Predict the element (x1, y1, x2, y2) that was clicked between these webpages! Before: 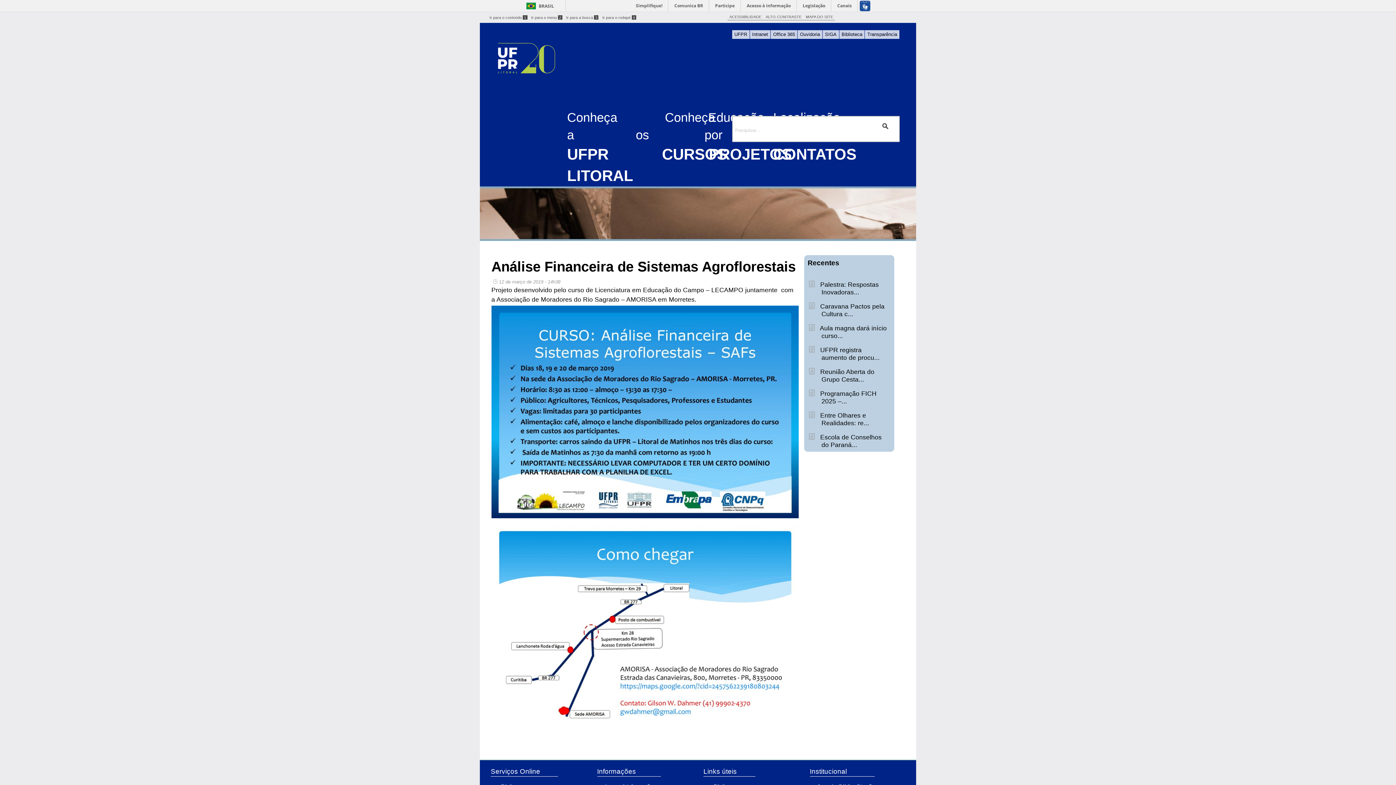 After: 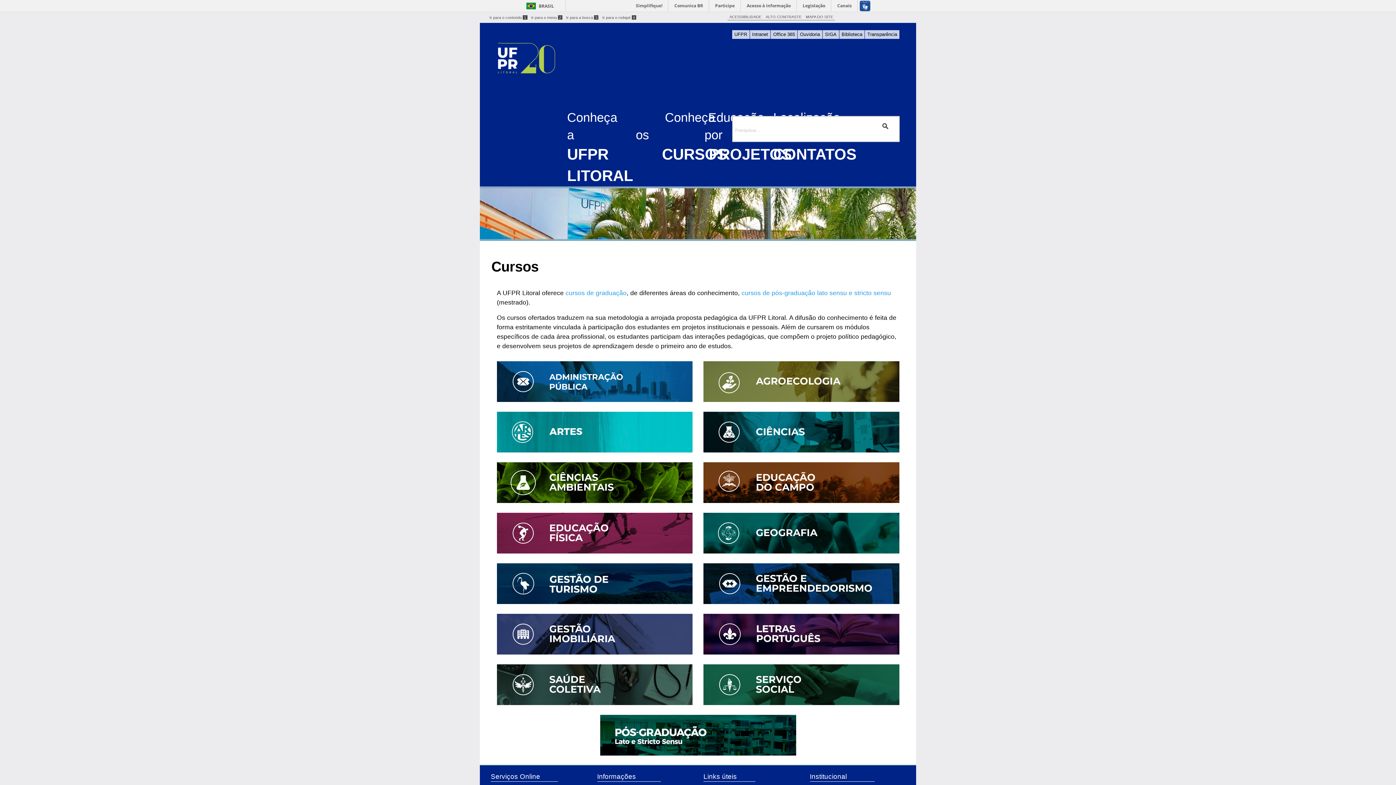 Action: bbox: (635, 108, 693, 143) label:         Conheça os